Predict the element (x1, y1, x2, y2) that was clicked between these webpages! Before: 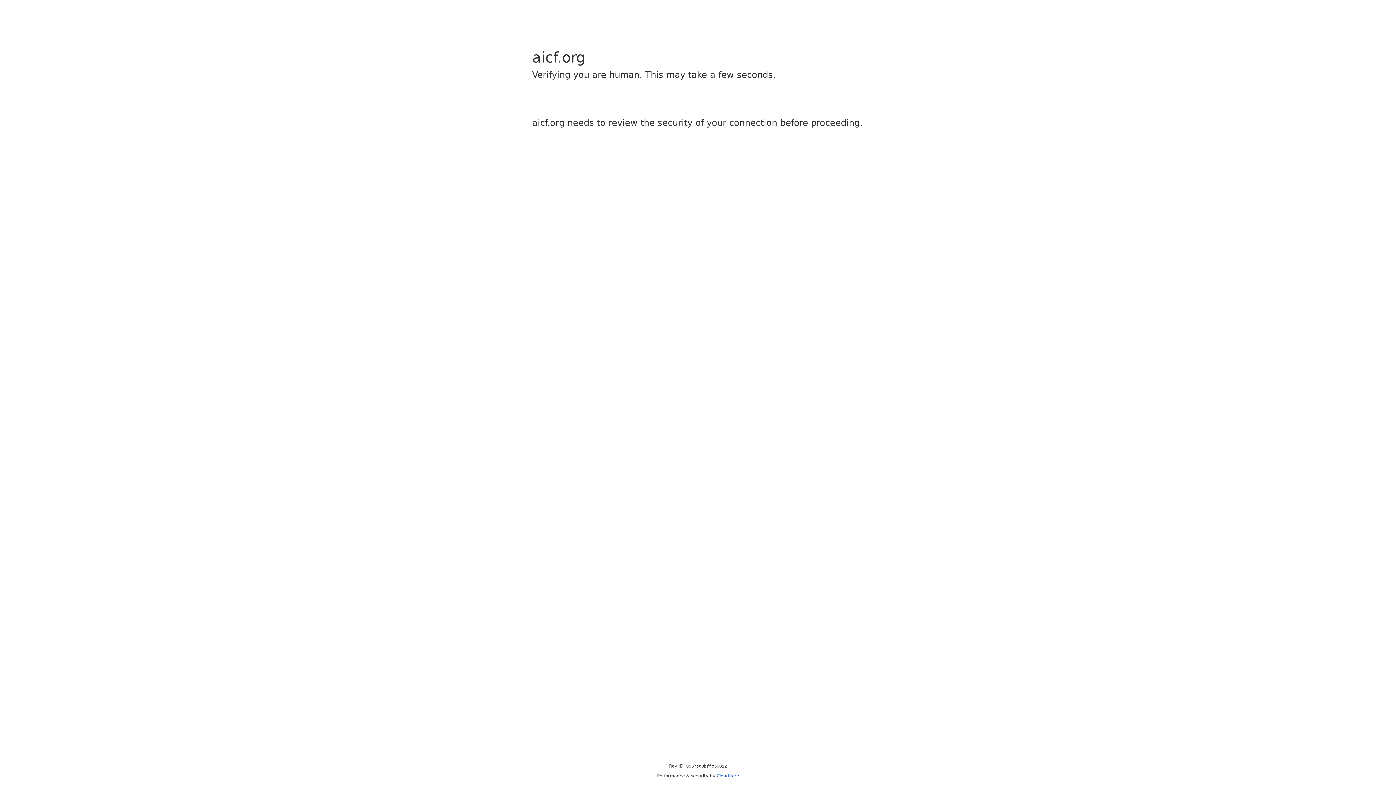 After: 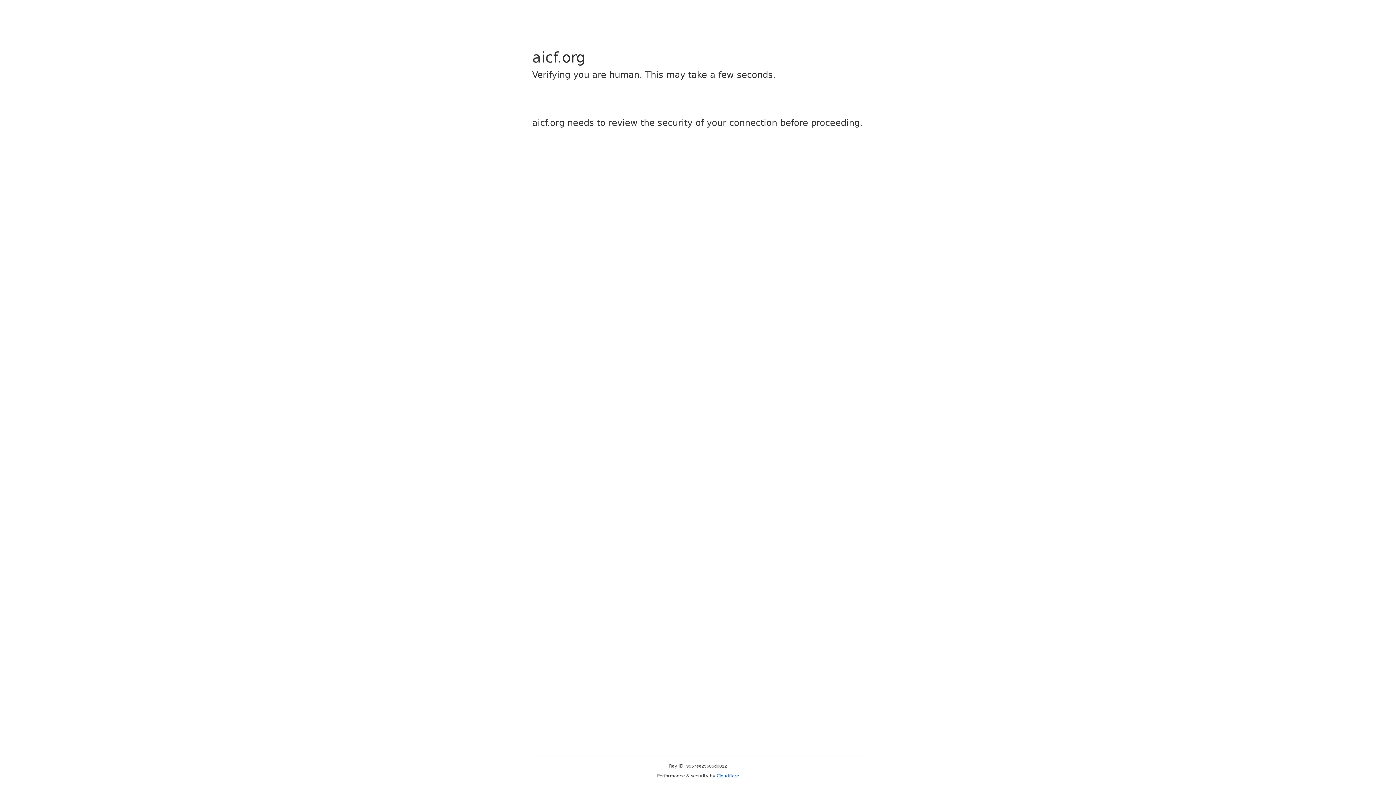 Action: label: Cloudflare bbox: (716, 773, 739, 778)